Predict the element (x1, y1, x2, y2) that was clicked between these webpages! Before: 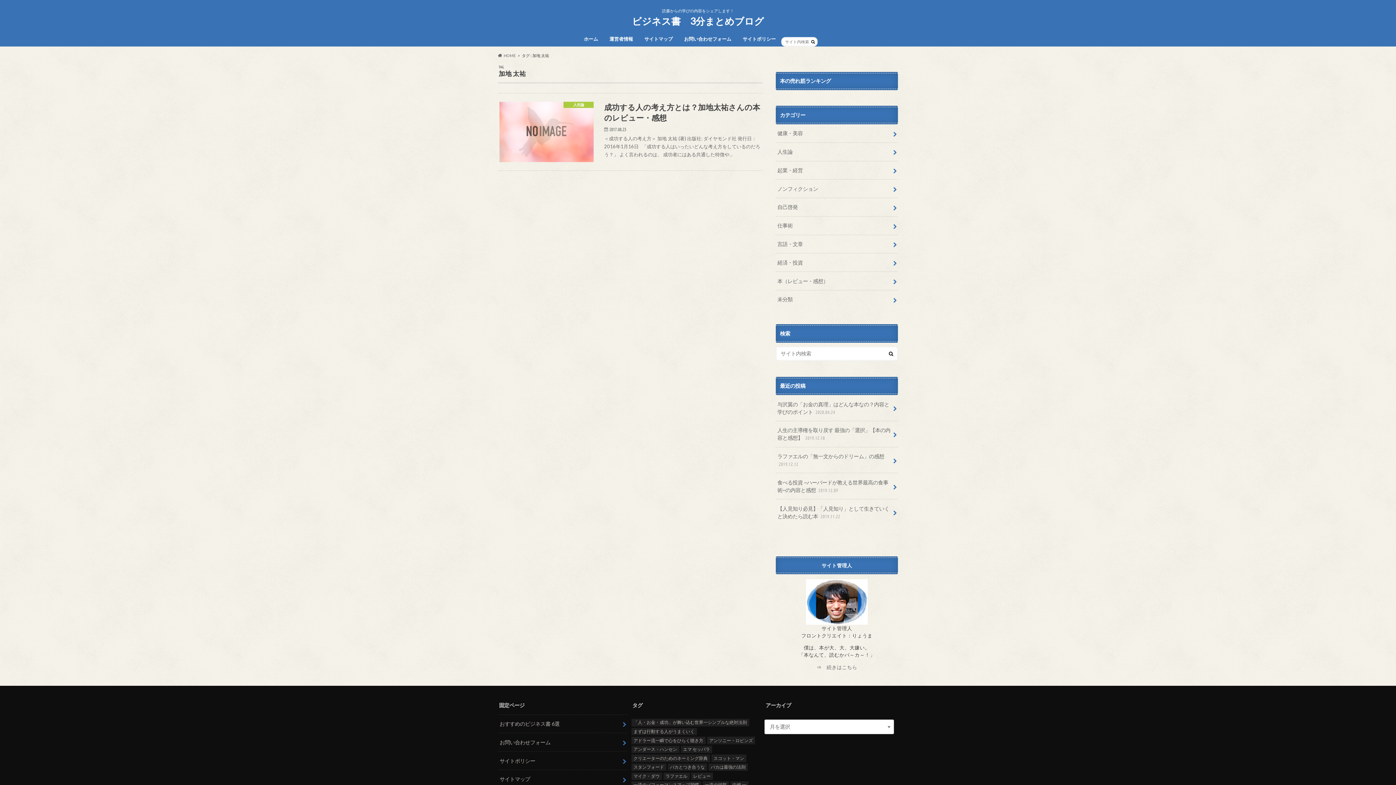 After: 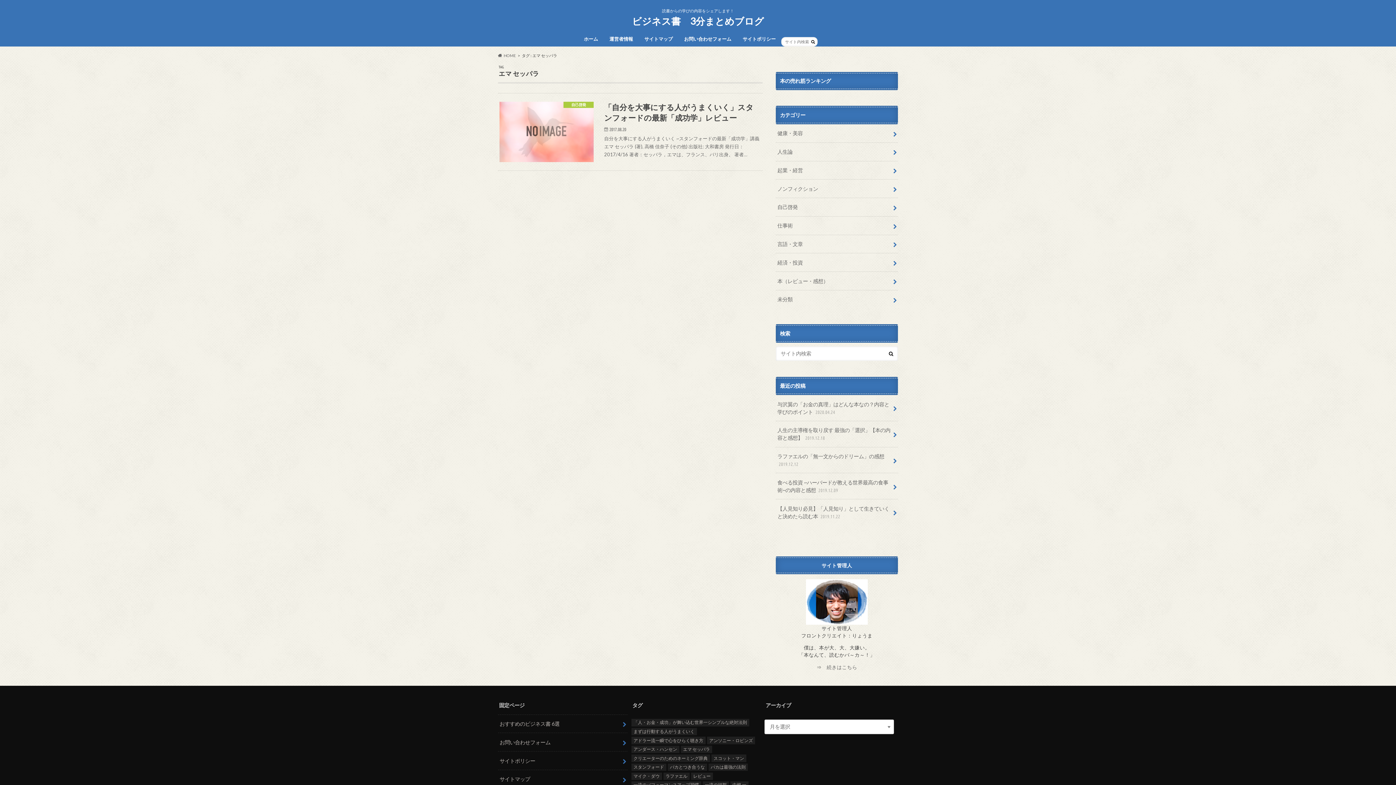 Action: bbox: (681, 746, 712, 753) label: エマ セッパラ (1個の項目)